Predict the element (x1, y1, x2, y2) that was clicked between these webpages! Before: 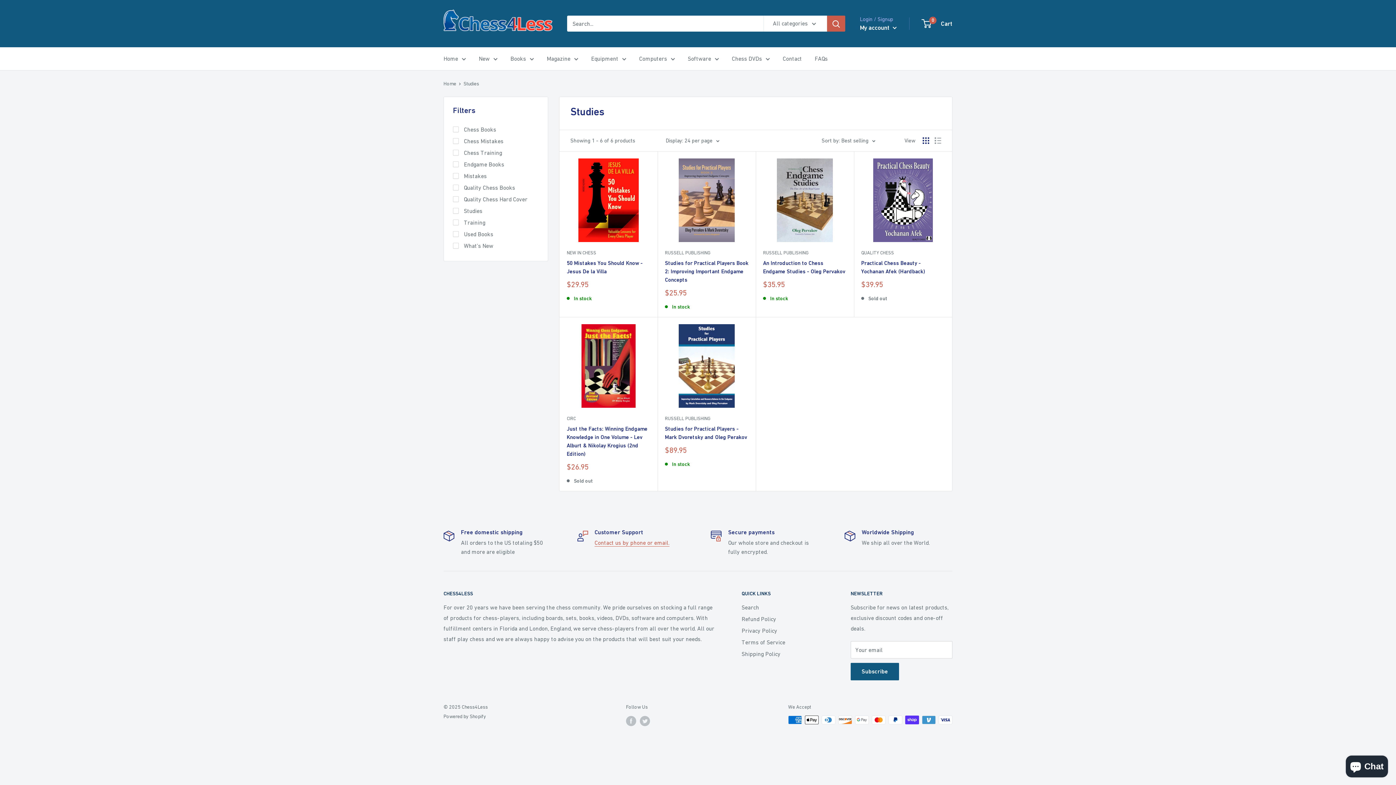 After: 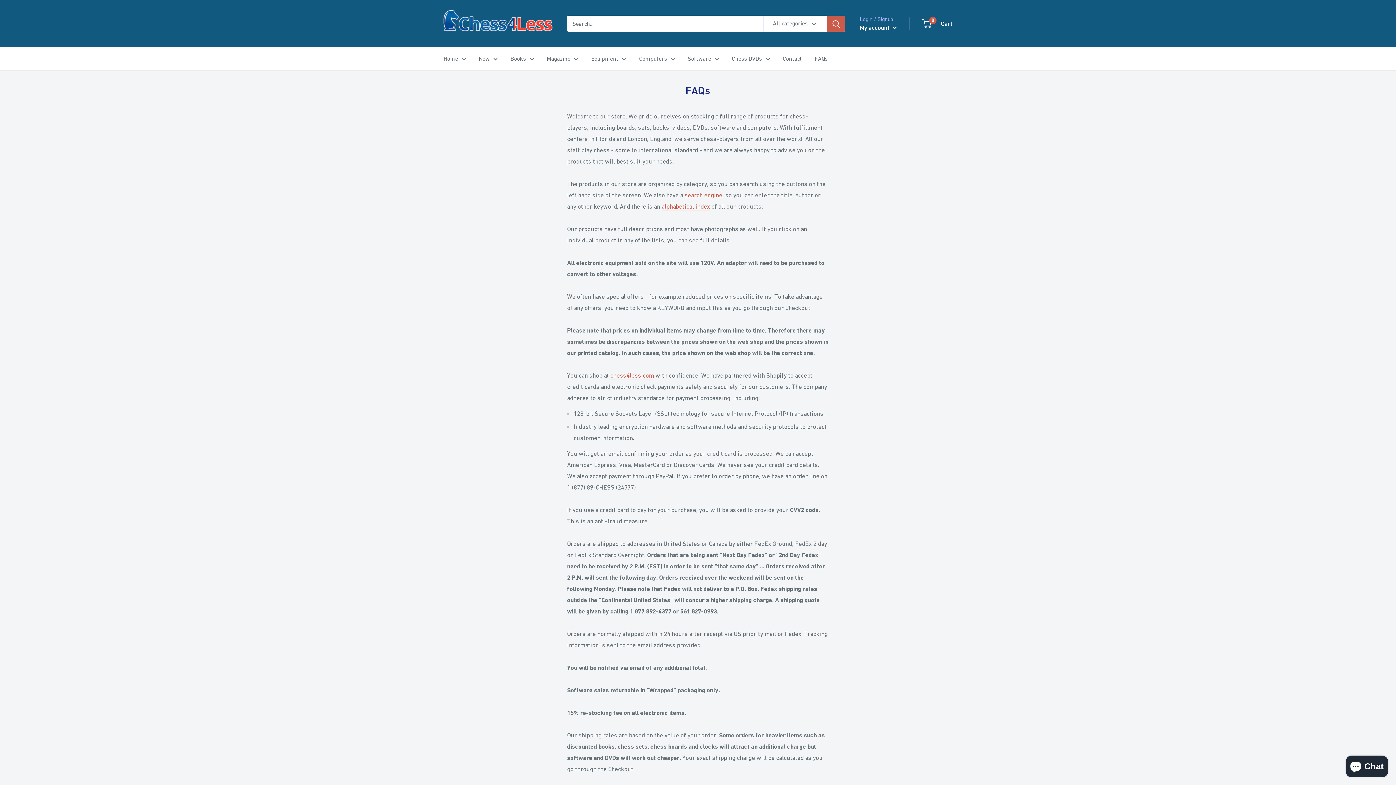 Action: label: FAQs bbox: (814, 53, 828, 64)